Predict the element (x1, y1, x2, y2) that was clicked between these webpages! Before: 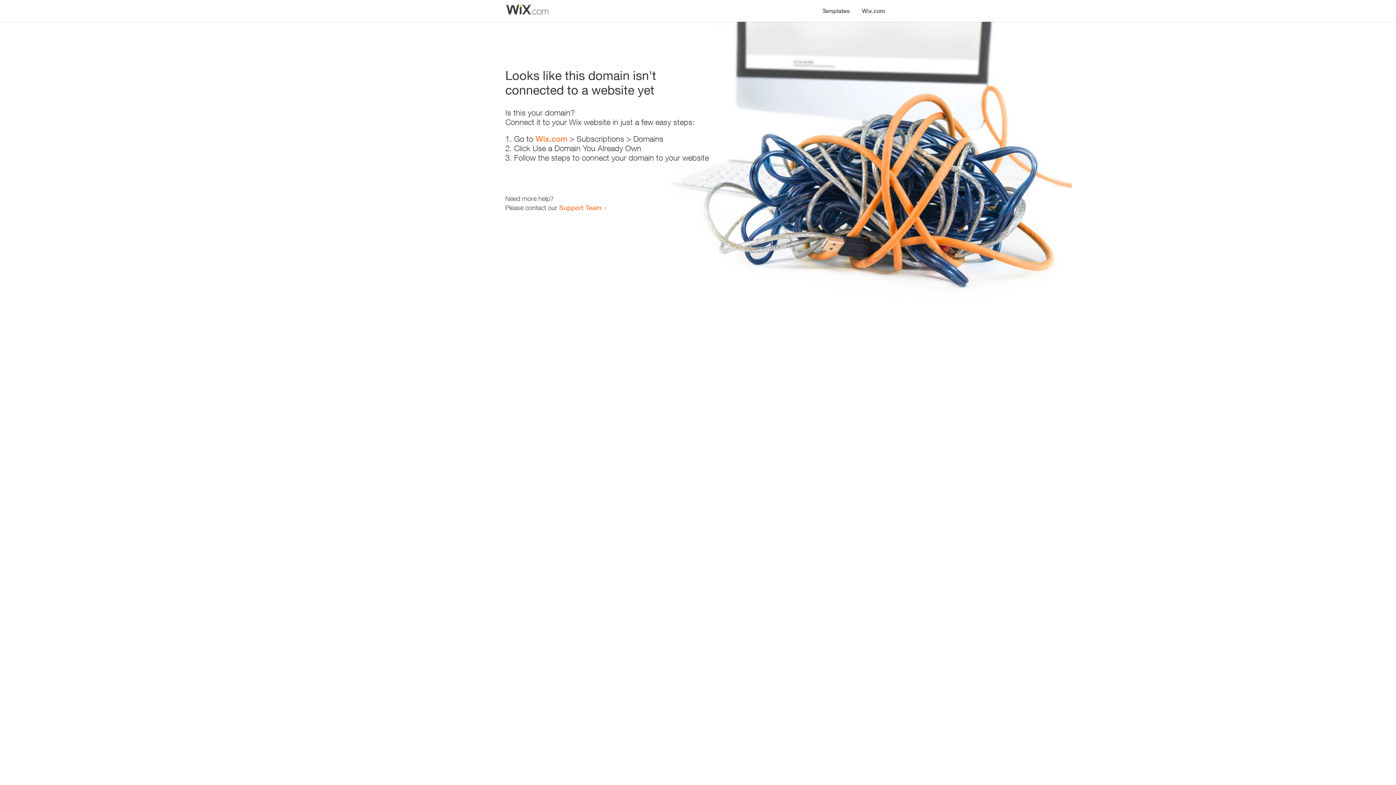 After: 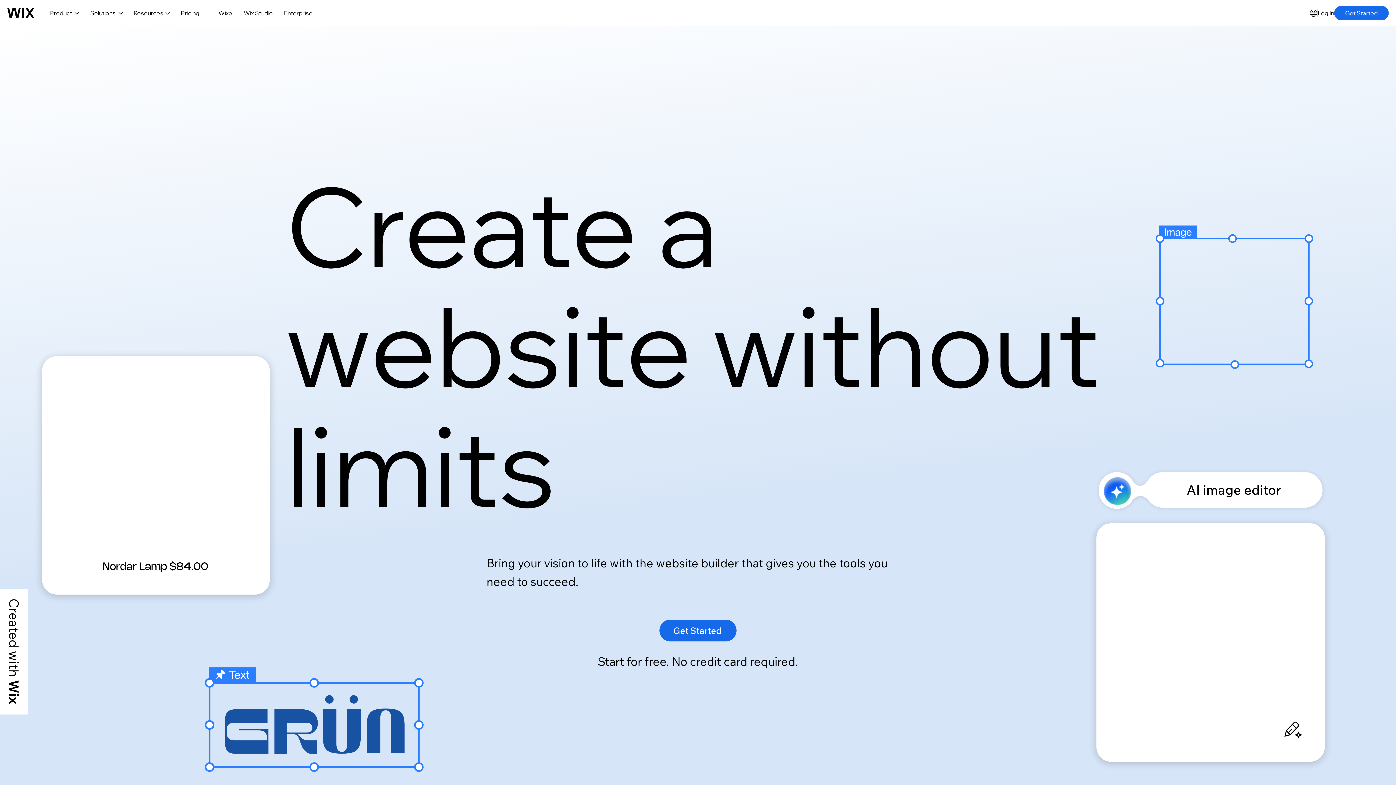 Action: bbox: (856, 0, 890, 14) label: Wix.com